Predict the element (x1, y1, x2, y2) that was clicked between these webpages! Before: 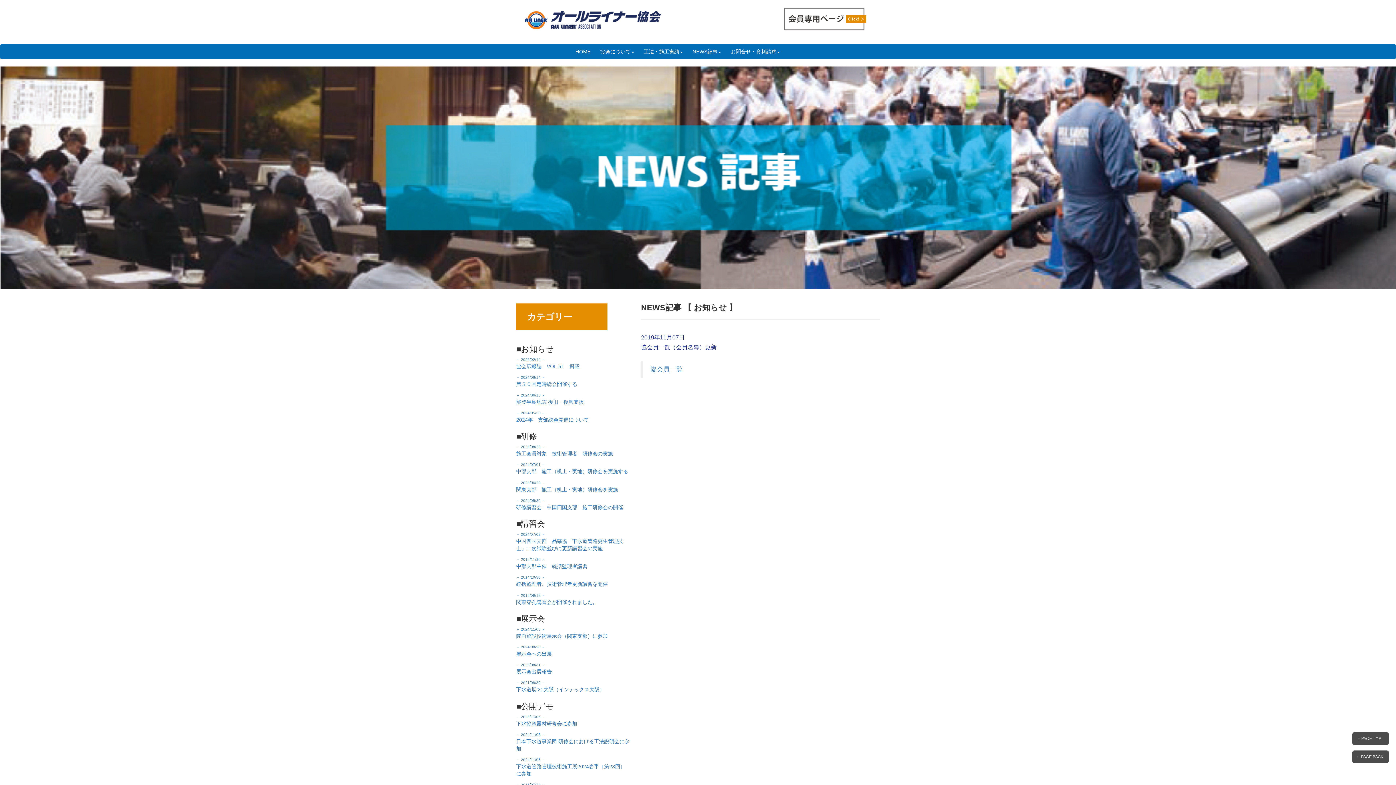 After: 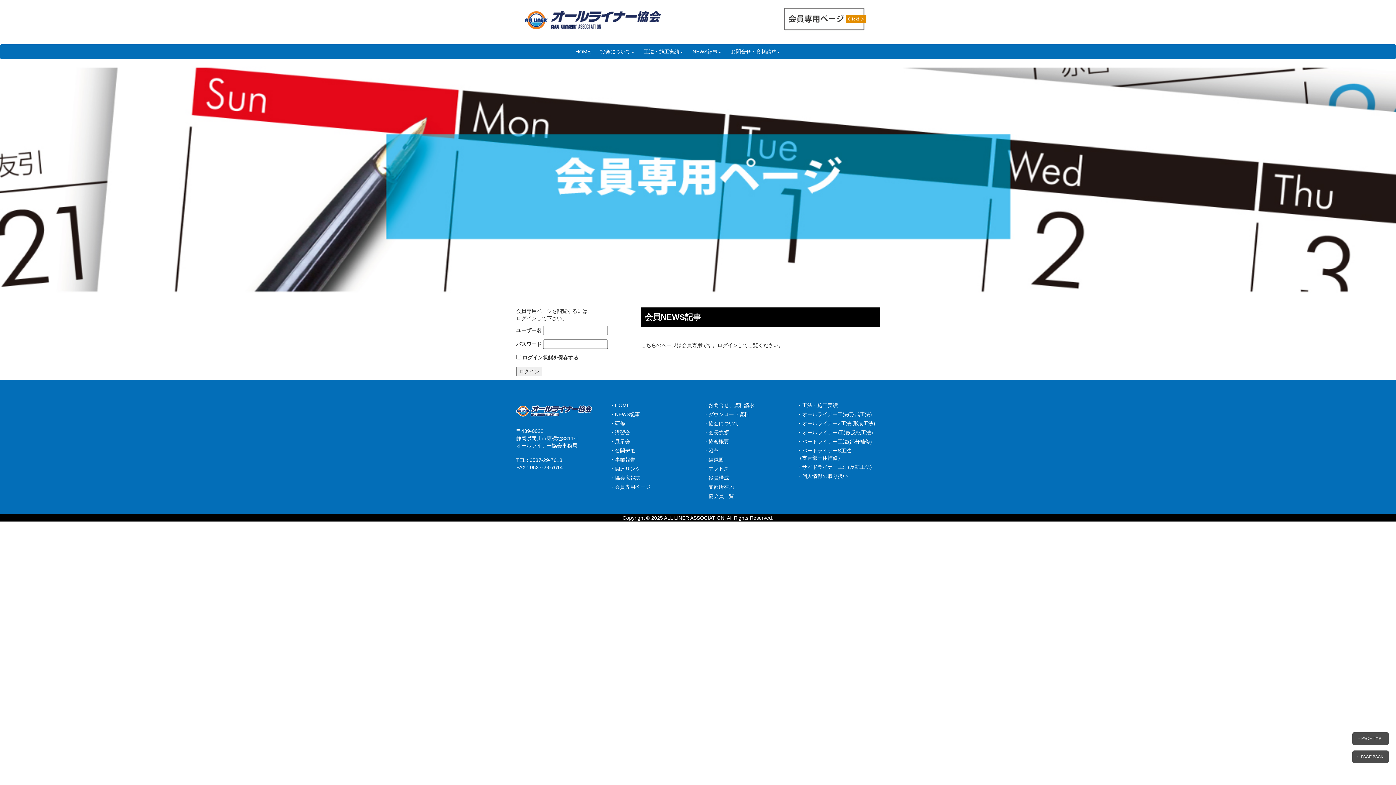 Action: bbox: (766, 15, 879, 21)